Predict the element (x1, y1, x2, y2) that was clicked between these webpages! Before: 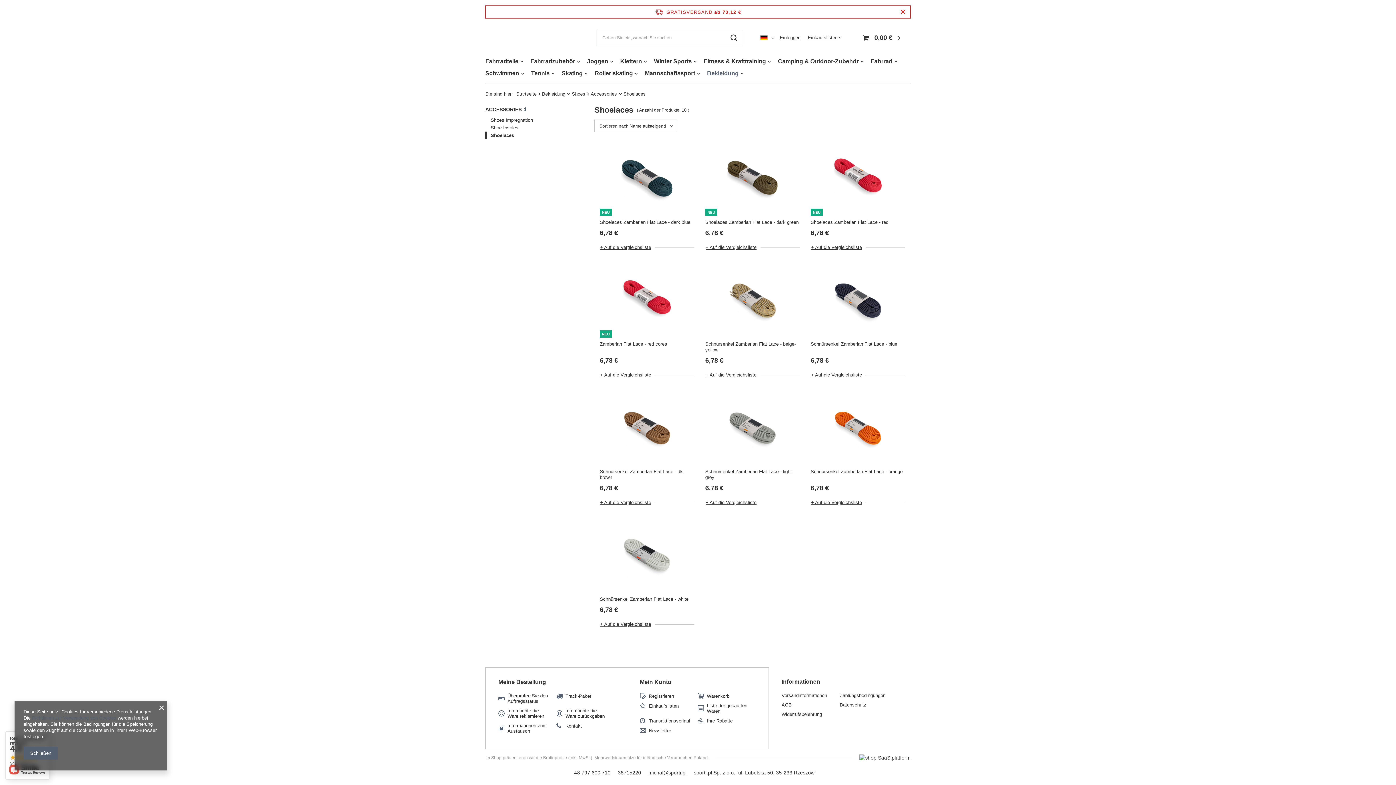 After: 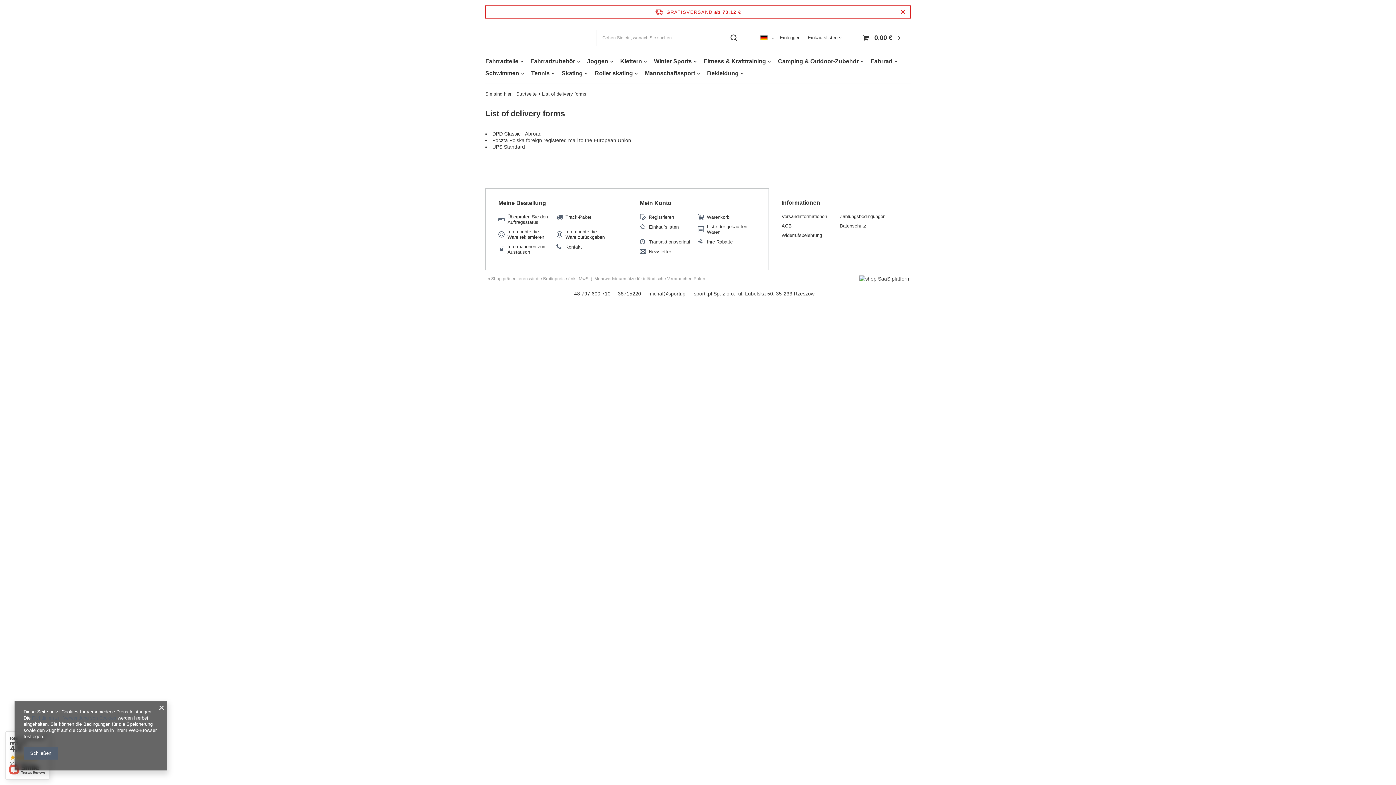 Action: bbox: (781, 693, 834, 698) label: Versandinformationen